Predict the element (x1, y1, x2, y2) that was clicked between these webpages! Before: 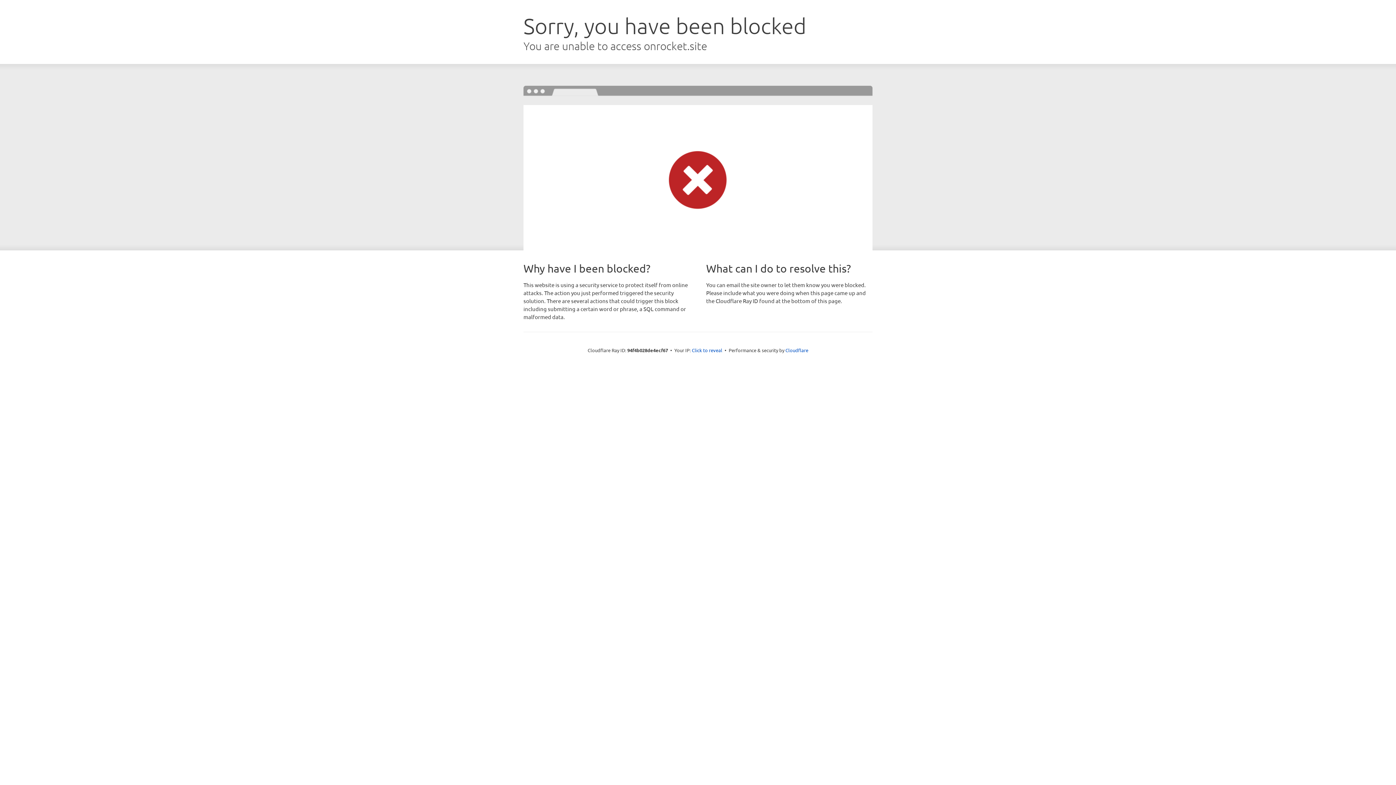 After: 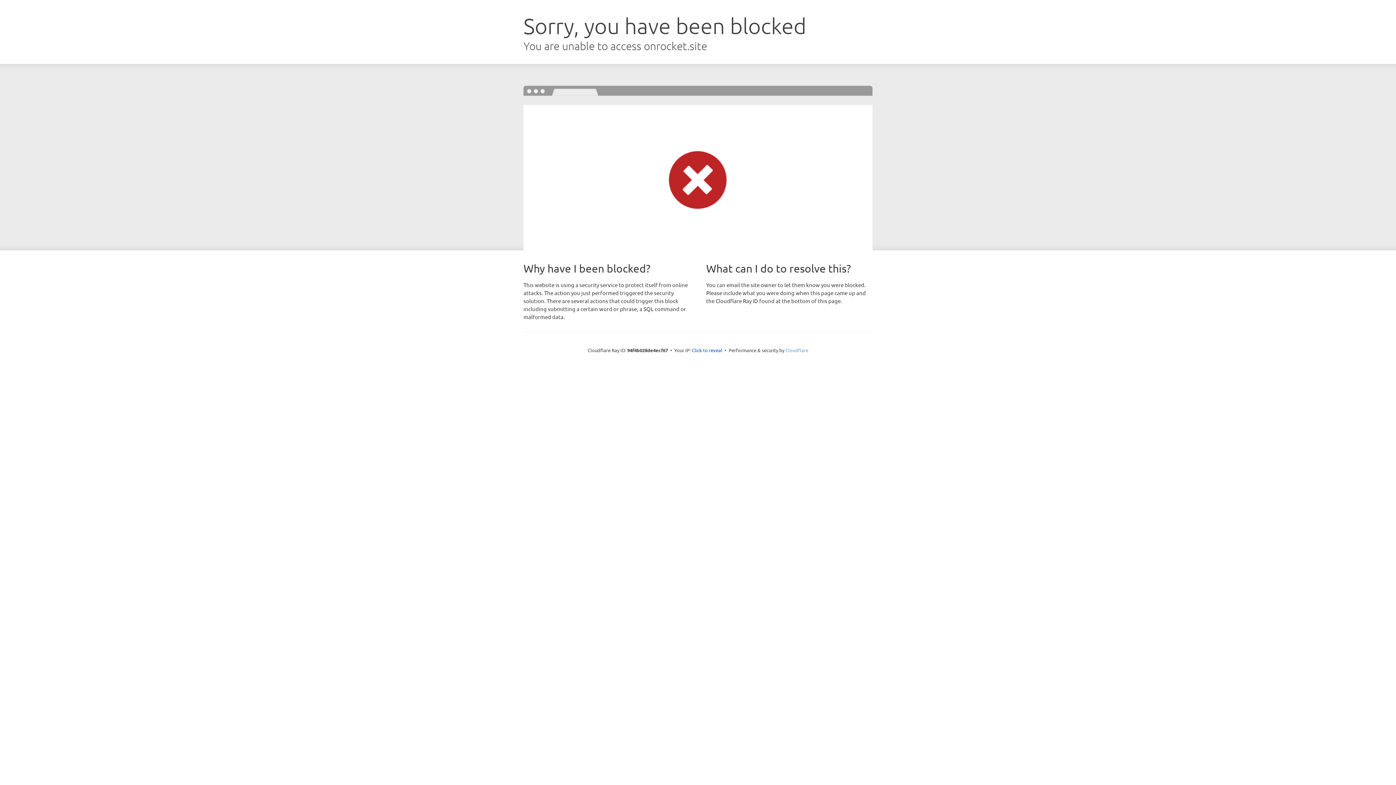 Action: bbox: (785, 347, 808, 353) label: Cloudflare